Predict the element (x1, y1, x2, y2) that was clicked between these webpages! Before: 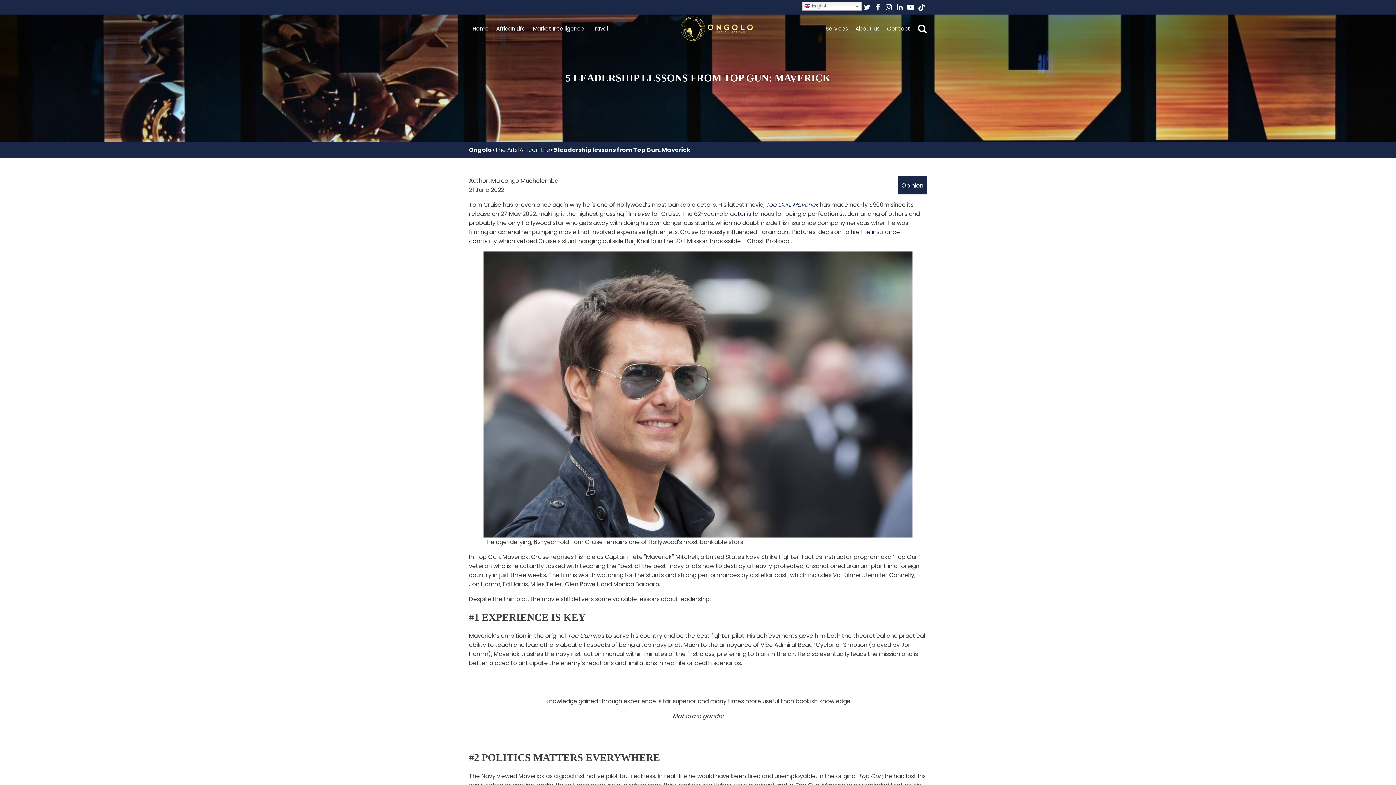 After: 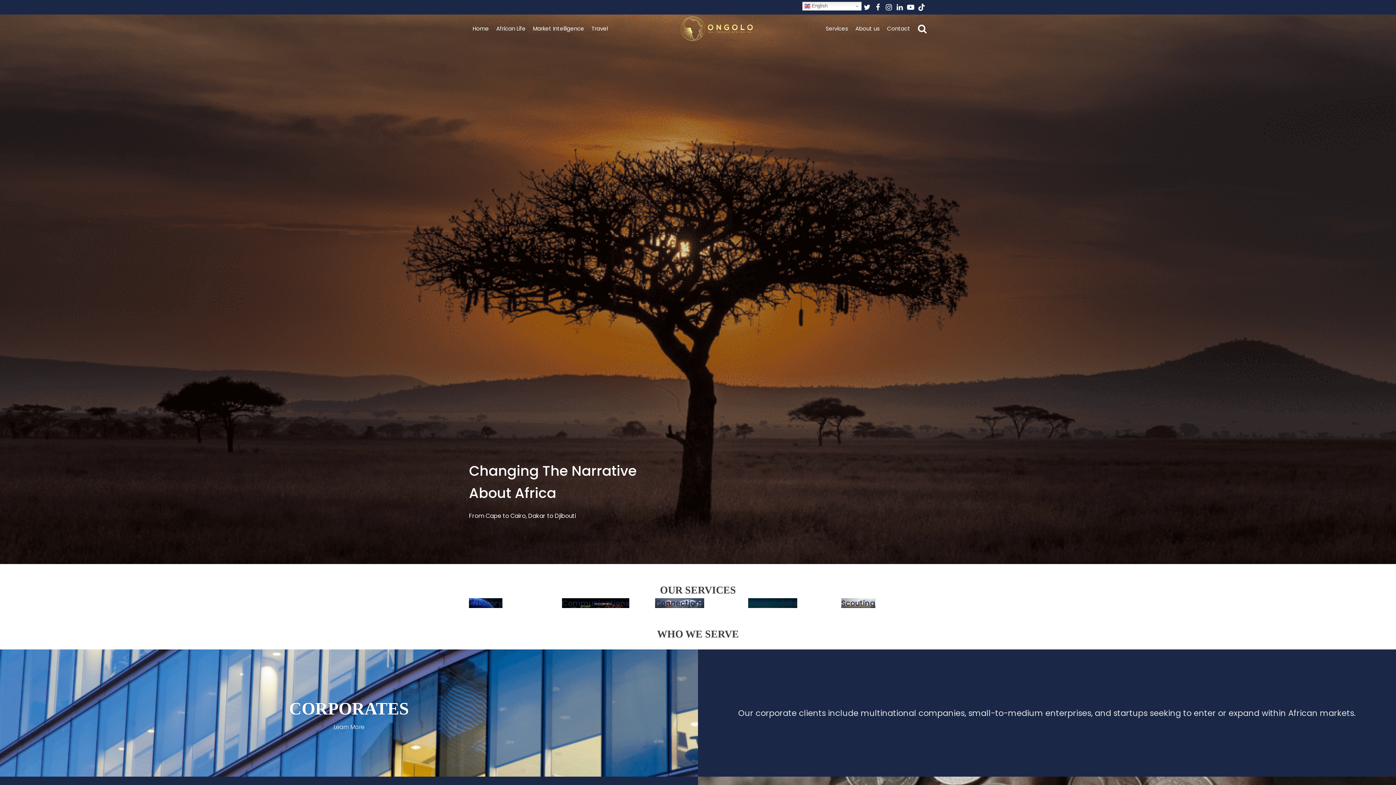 Action: bbox: (469, 145, 492, 154) label: Ongolo